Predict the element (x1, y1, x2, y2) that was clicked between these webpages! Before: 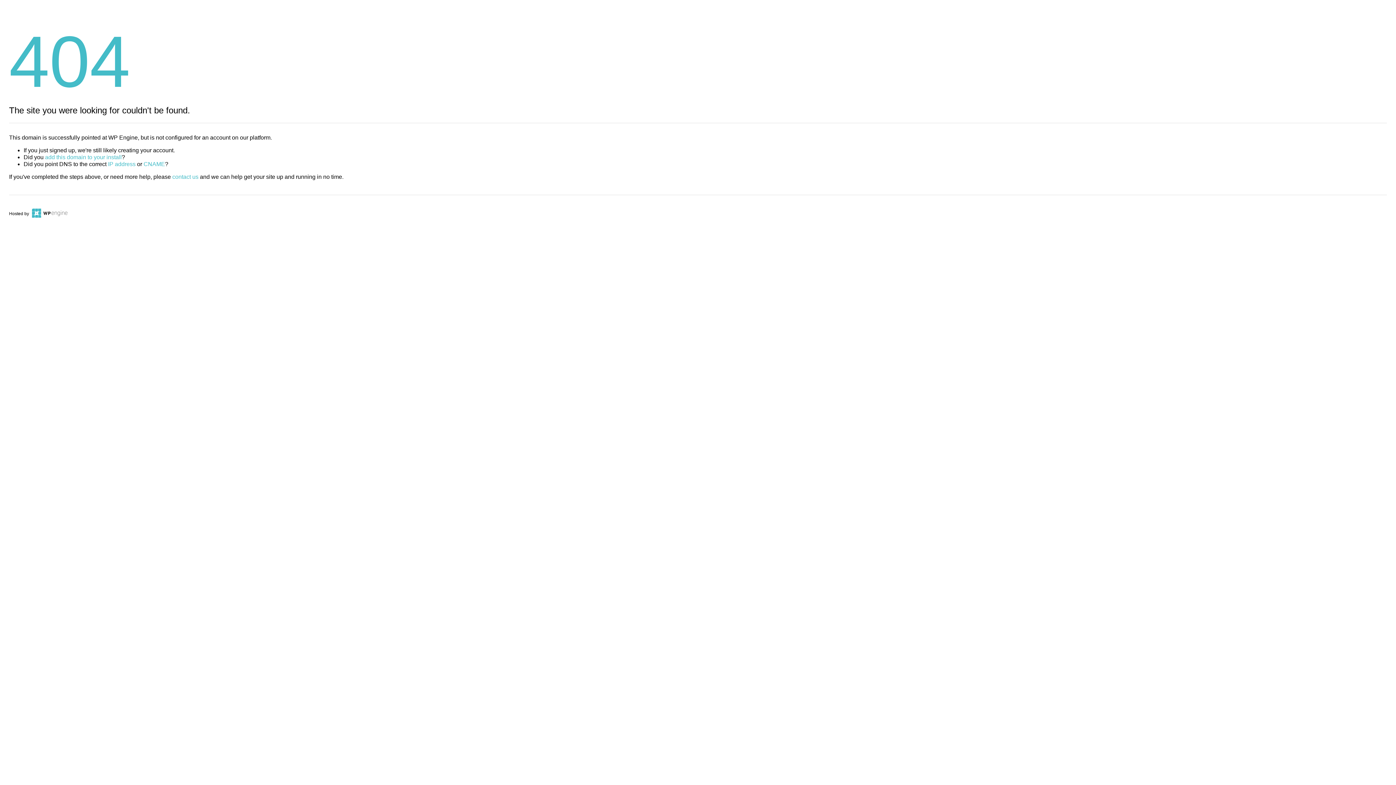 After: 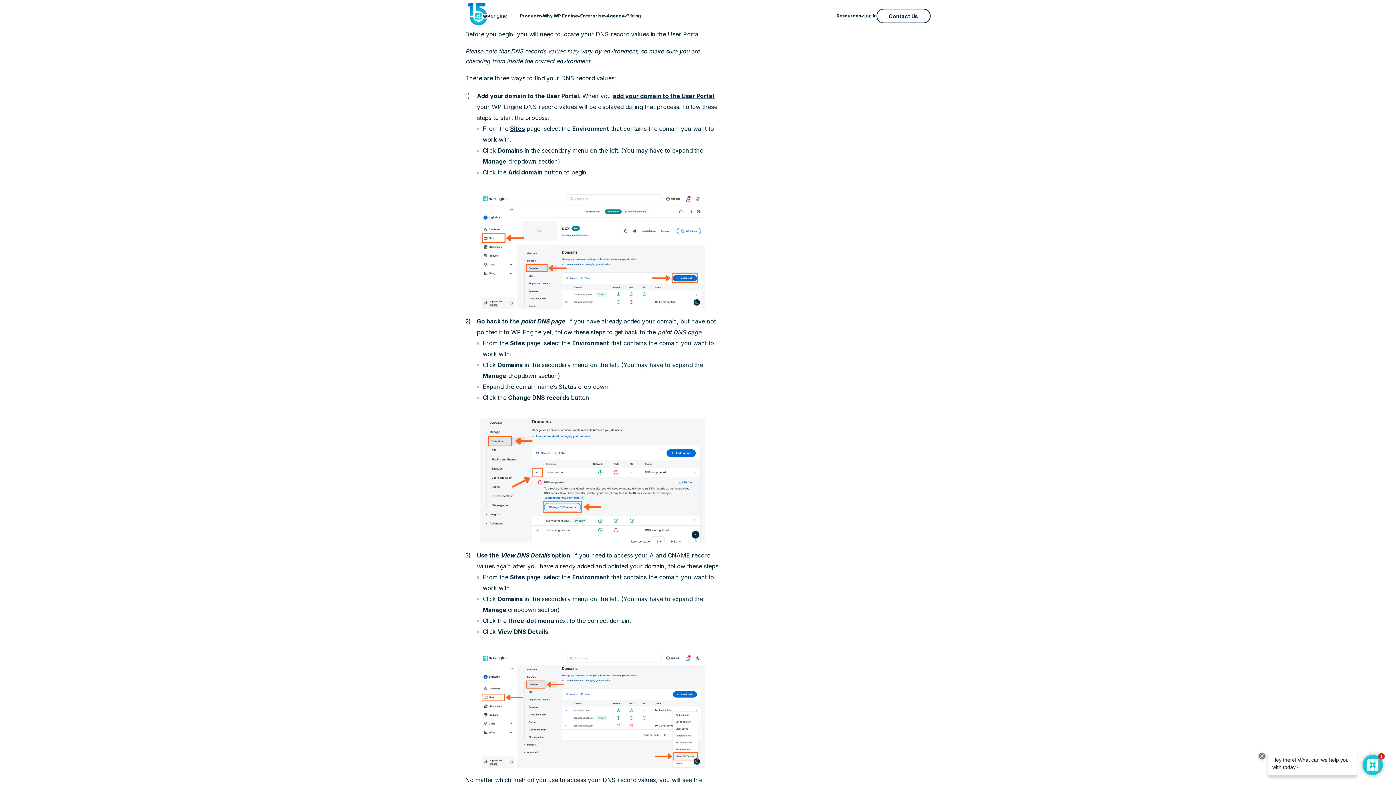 Action: label: IP address bbox: (108, 161, 135, 167)